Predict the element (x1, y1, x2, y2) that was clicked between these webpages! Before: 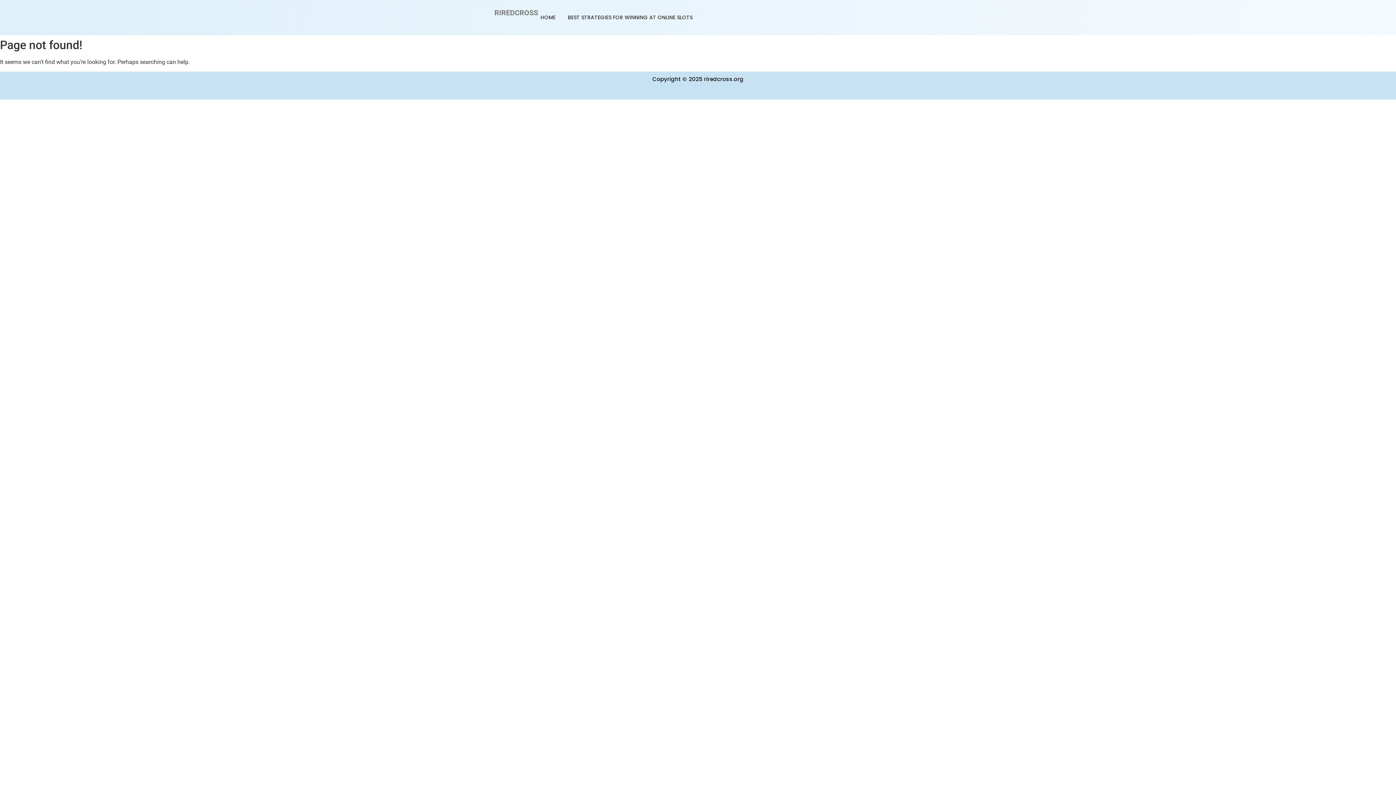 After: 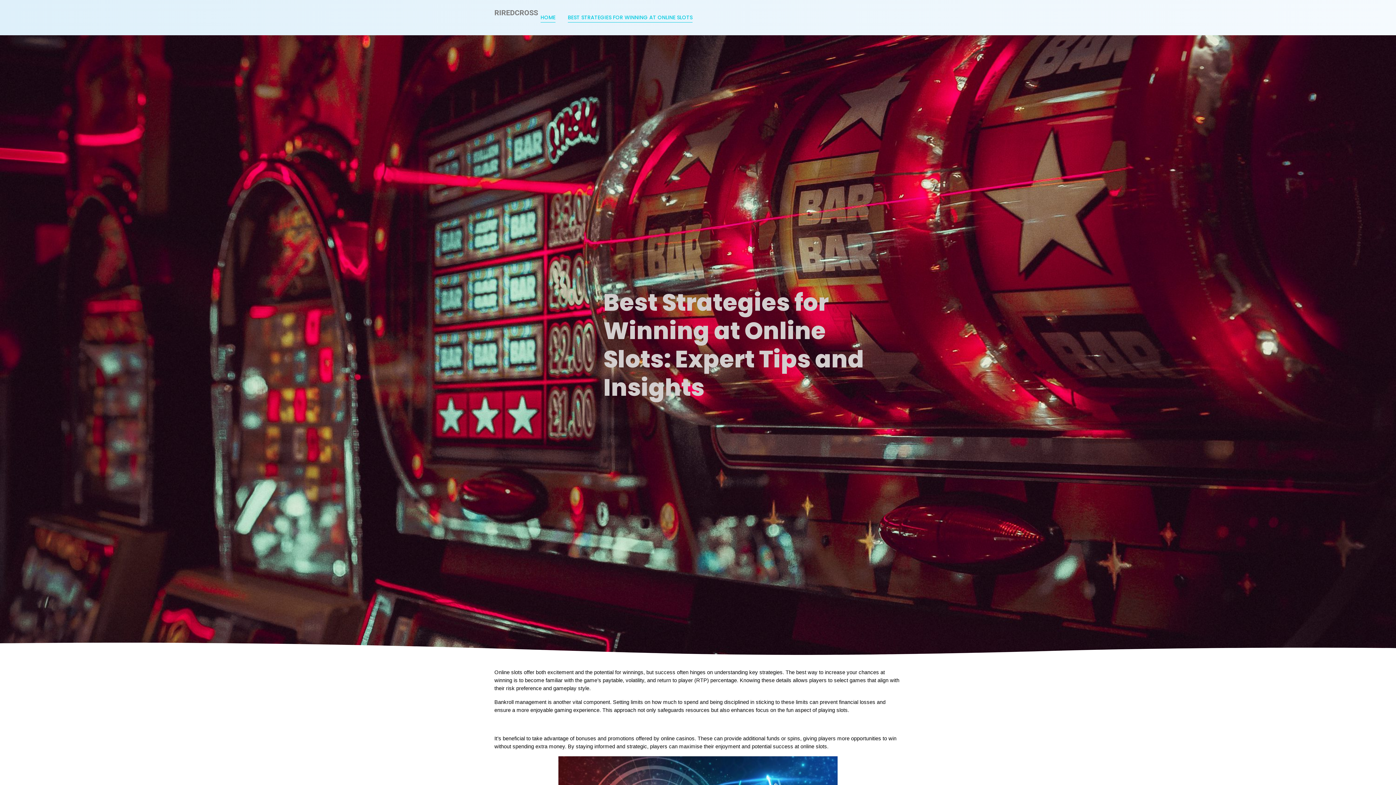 Action: label: BEST STRATEGIES FOR WINNING AT ONLINE SLOTS bbox: (565, 7, 695, 28)